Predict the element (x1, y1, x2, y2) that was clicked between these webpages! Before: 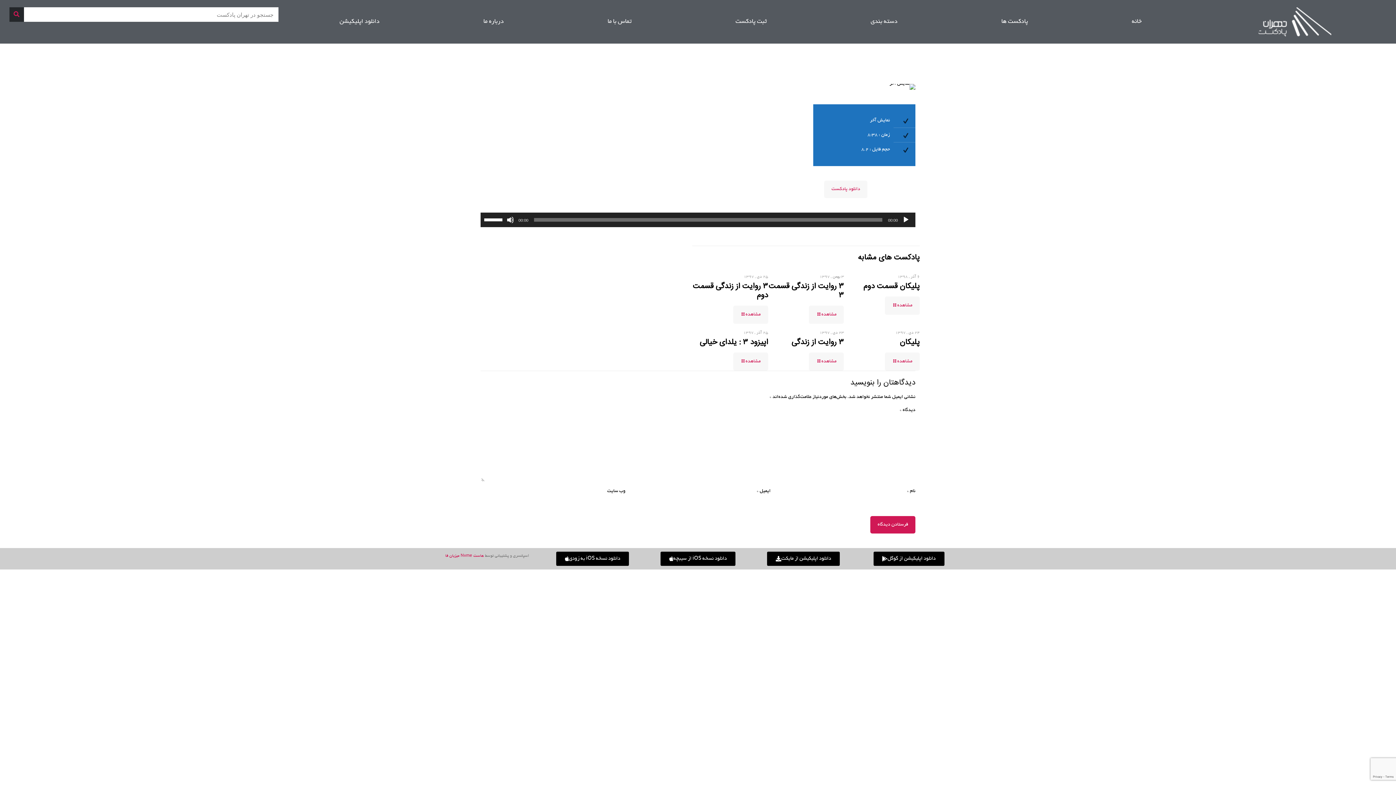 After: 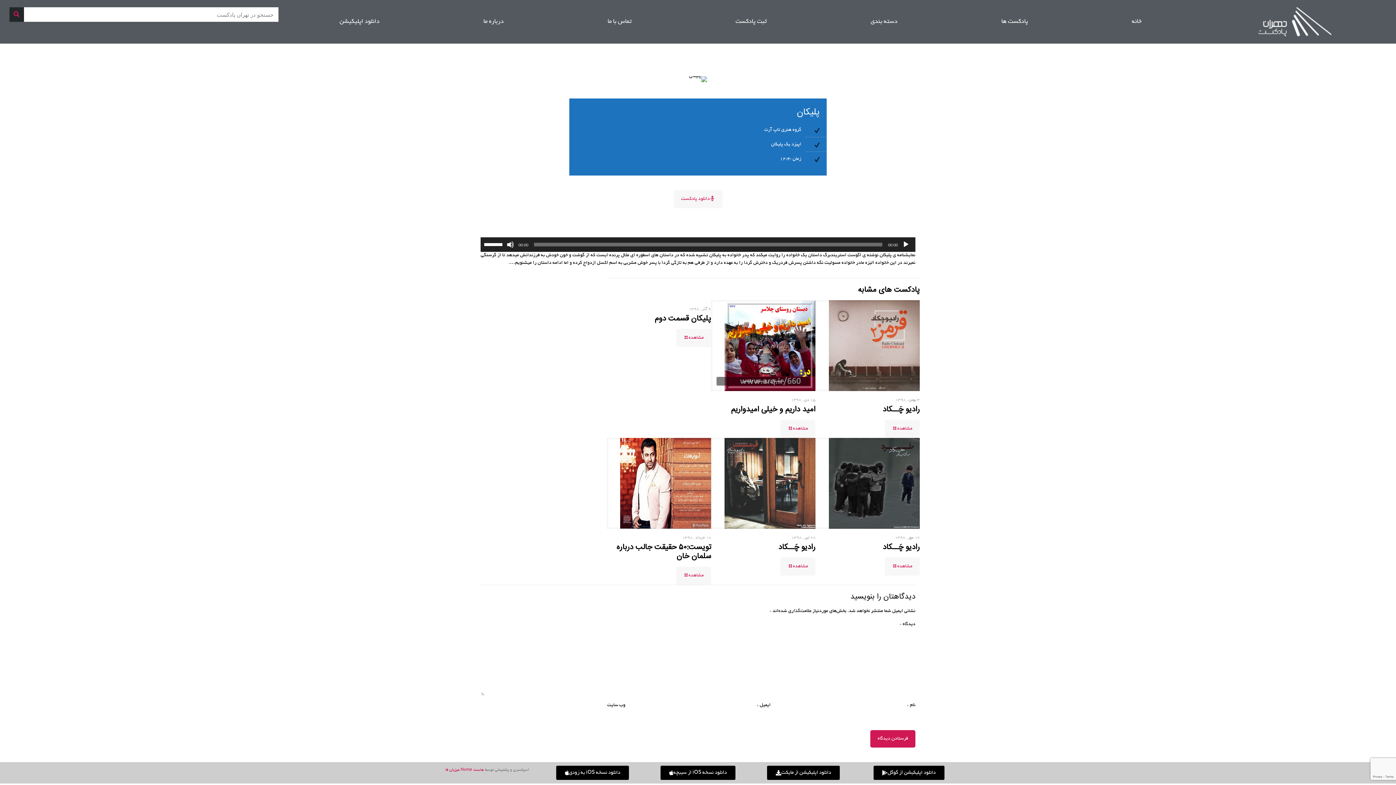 Action: bbox: (900, 336, 920, 349) label: پلیکان